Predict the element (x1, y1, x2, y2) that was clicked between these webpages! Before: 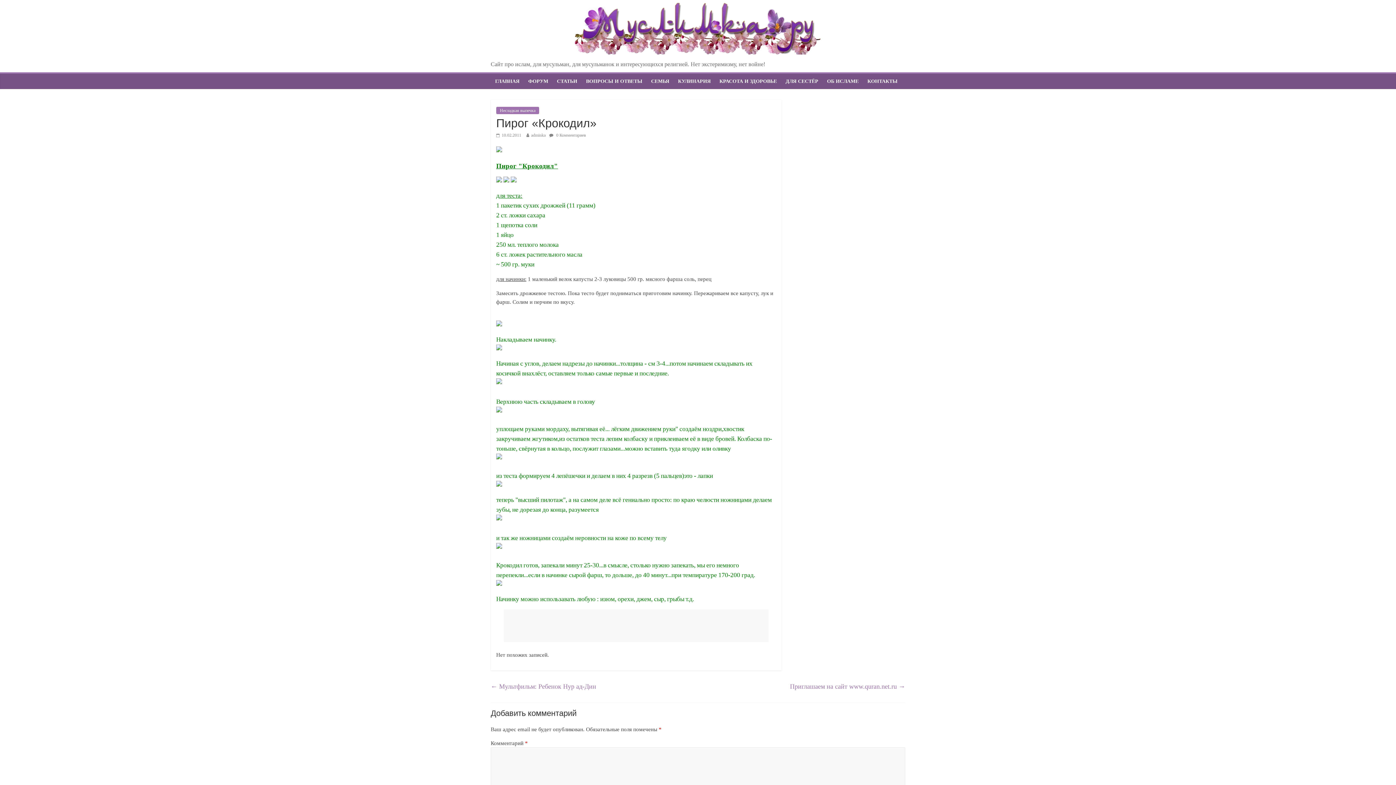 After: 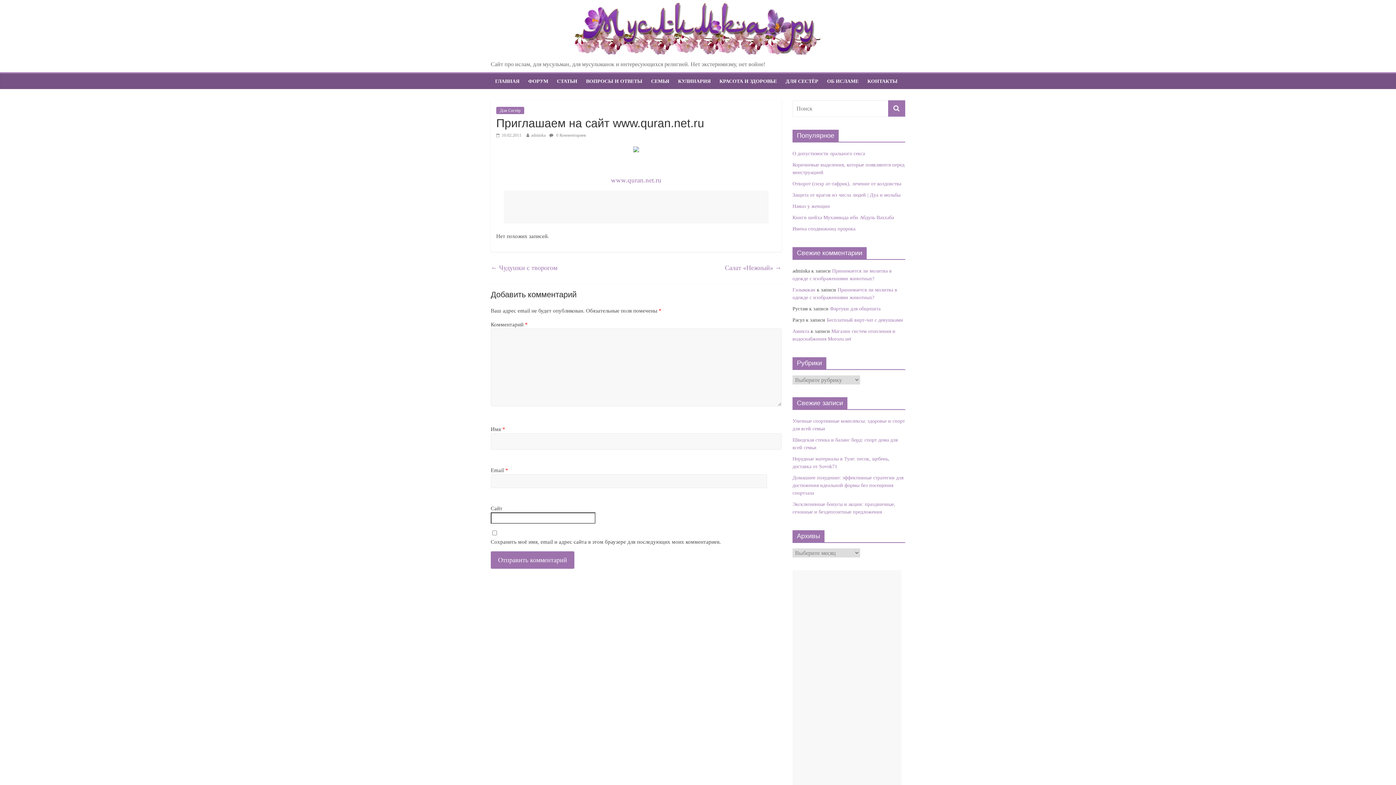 Action: label: Приглашаем на сайт www.quran.net.ru → bbox: (790, 681, 905, 692)